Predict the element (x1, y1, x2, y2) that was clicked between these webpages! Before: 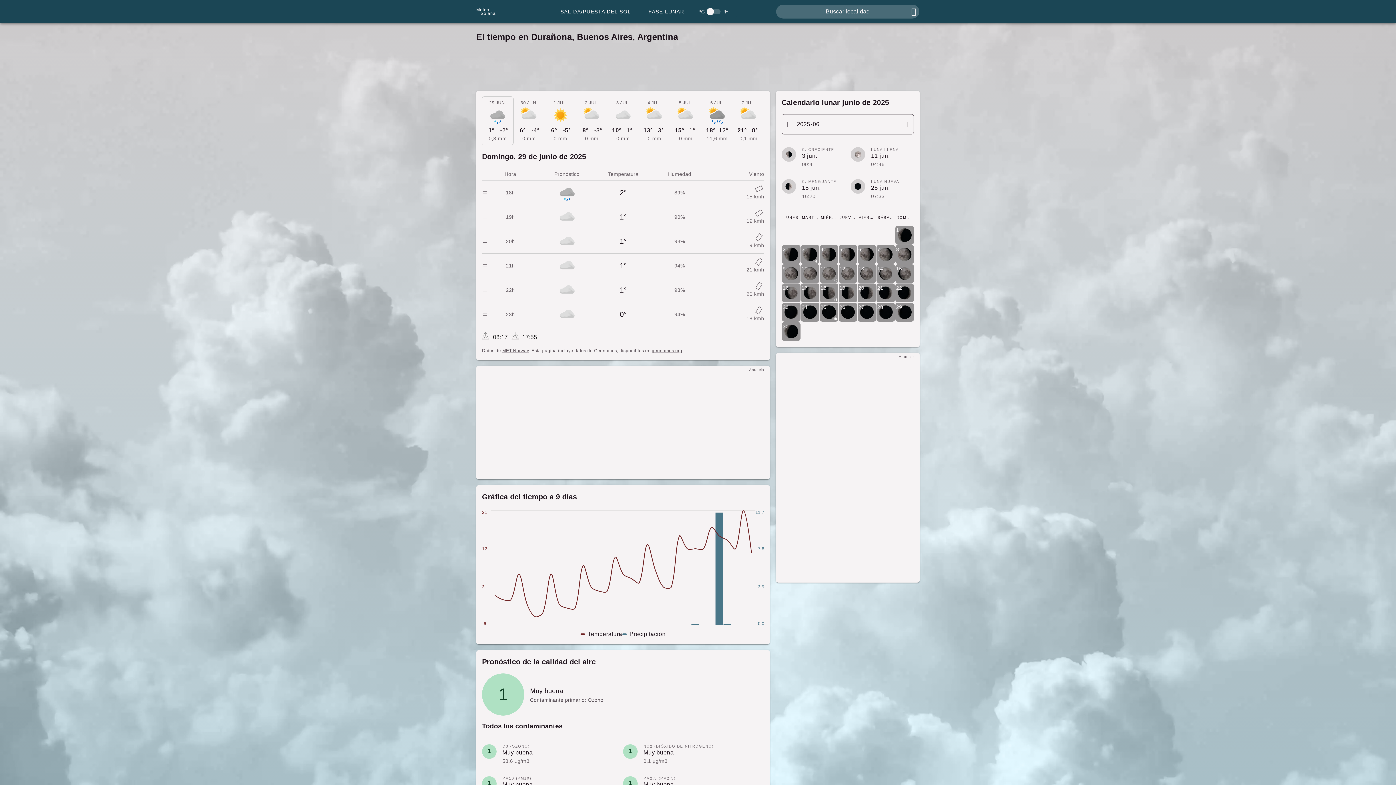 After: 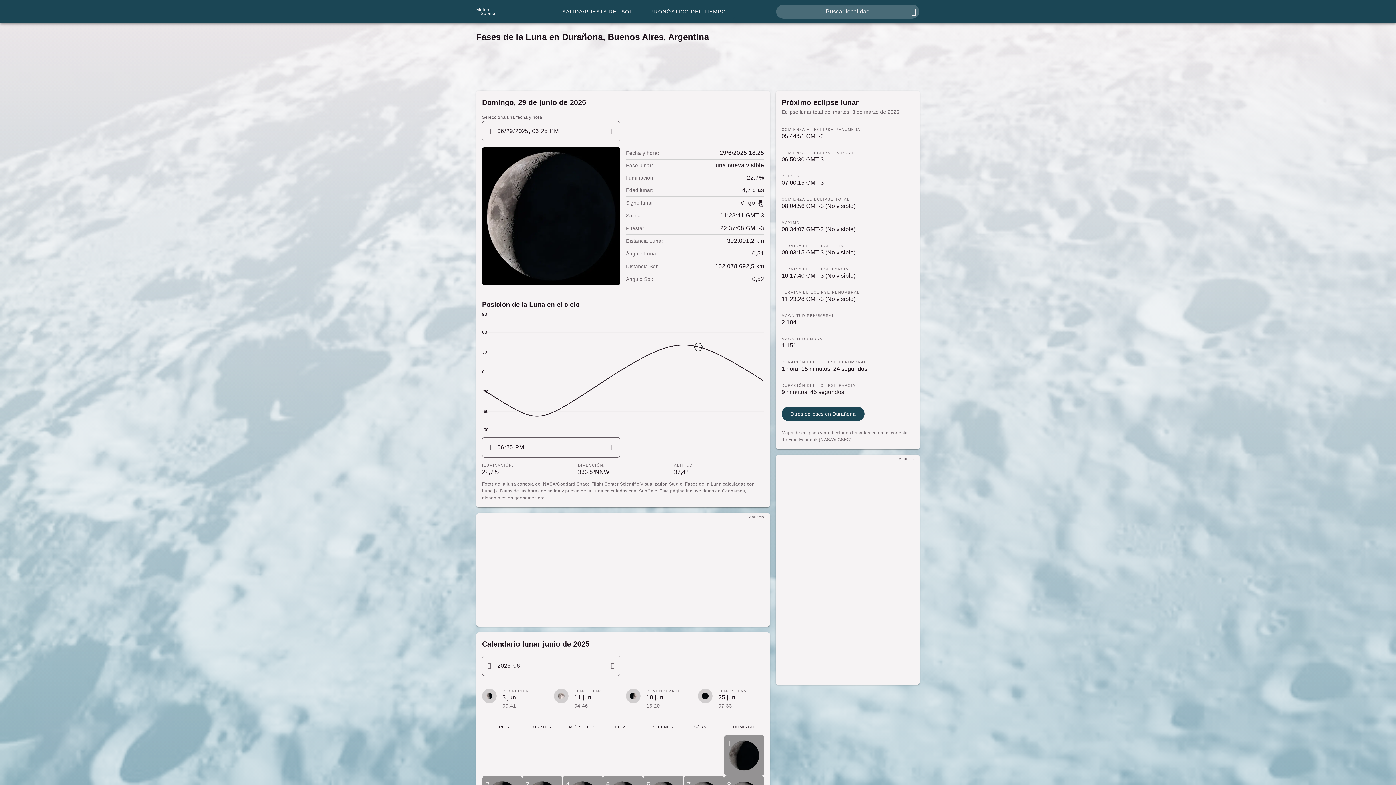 Action: label: FASE LUNAR bbox: (639, 4, 693, 18)